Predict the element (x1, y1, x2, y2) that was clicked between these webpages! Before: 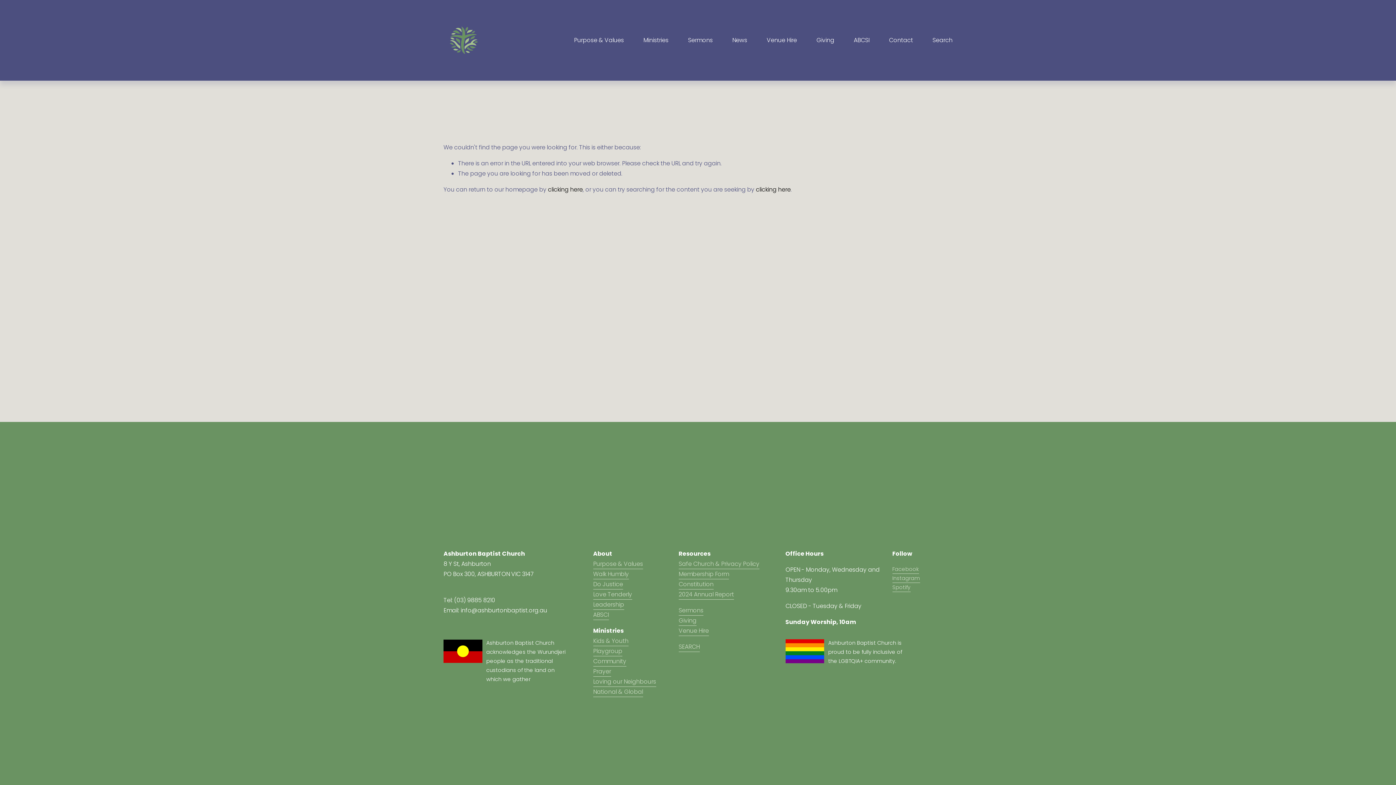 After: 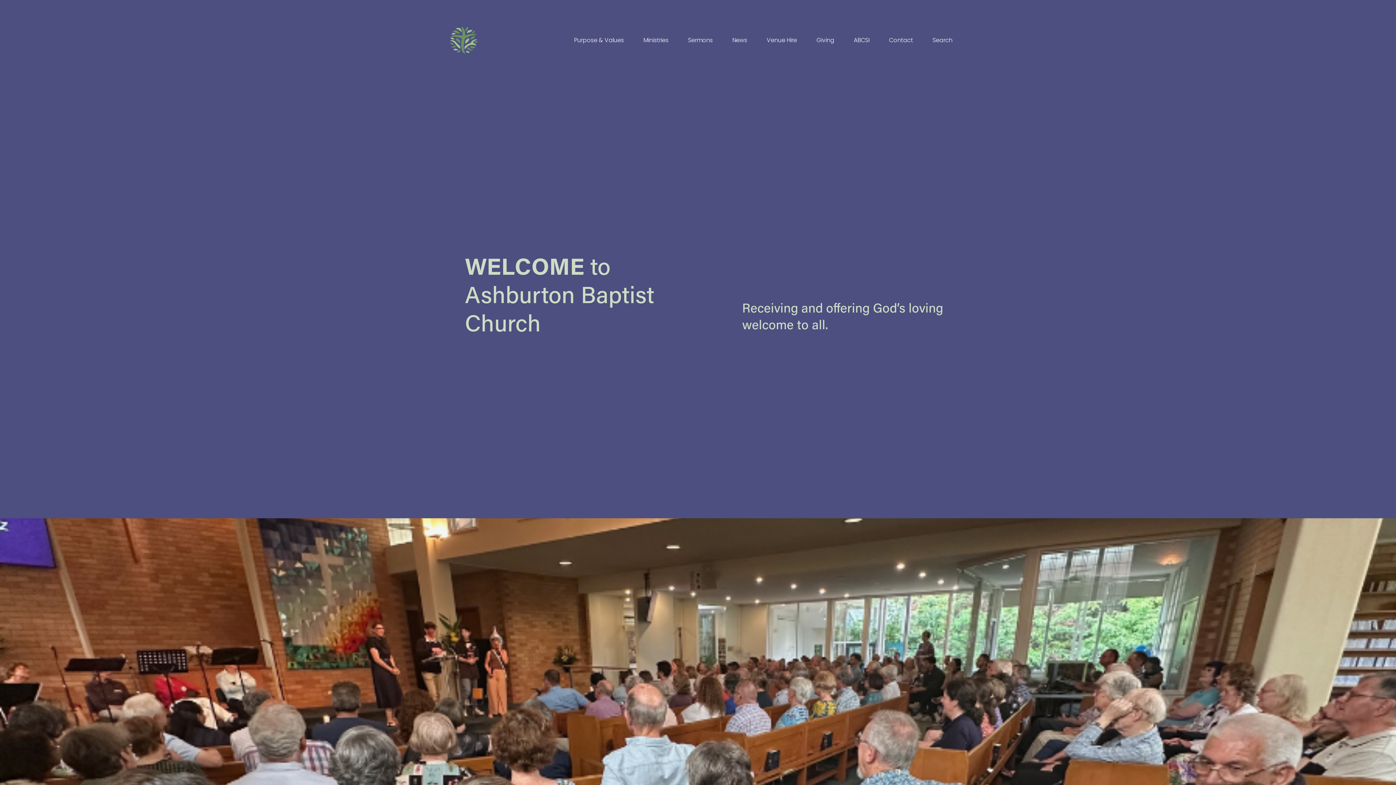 Action: label: clicking here bbox: (548, 185, 582, 193)